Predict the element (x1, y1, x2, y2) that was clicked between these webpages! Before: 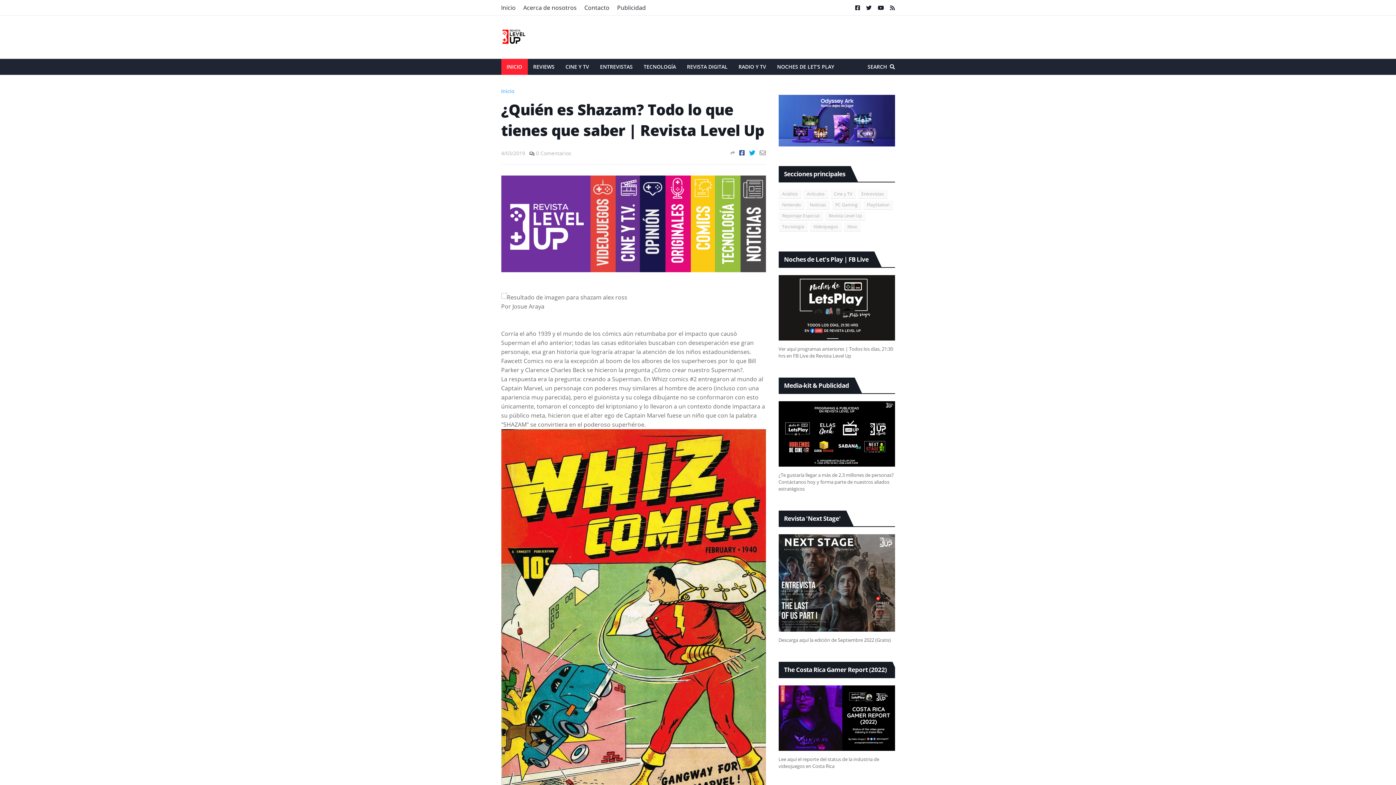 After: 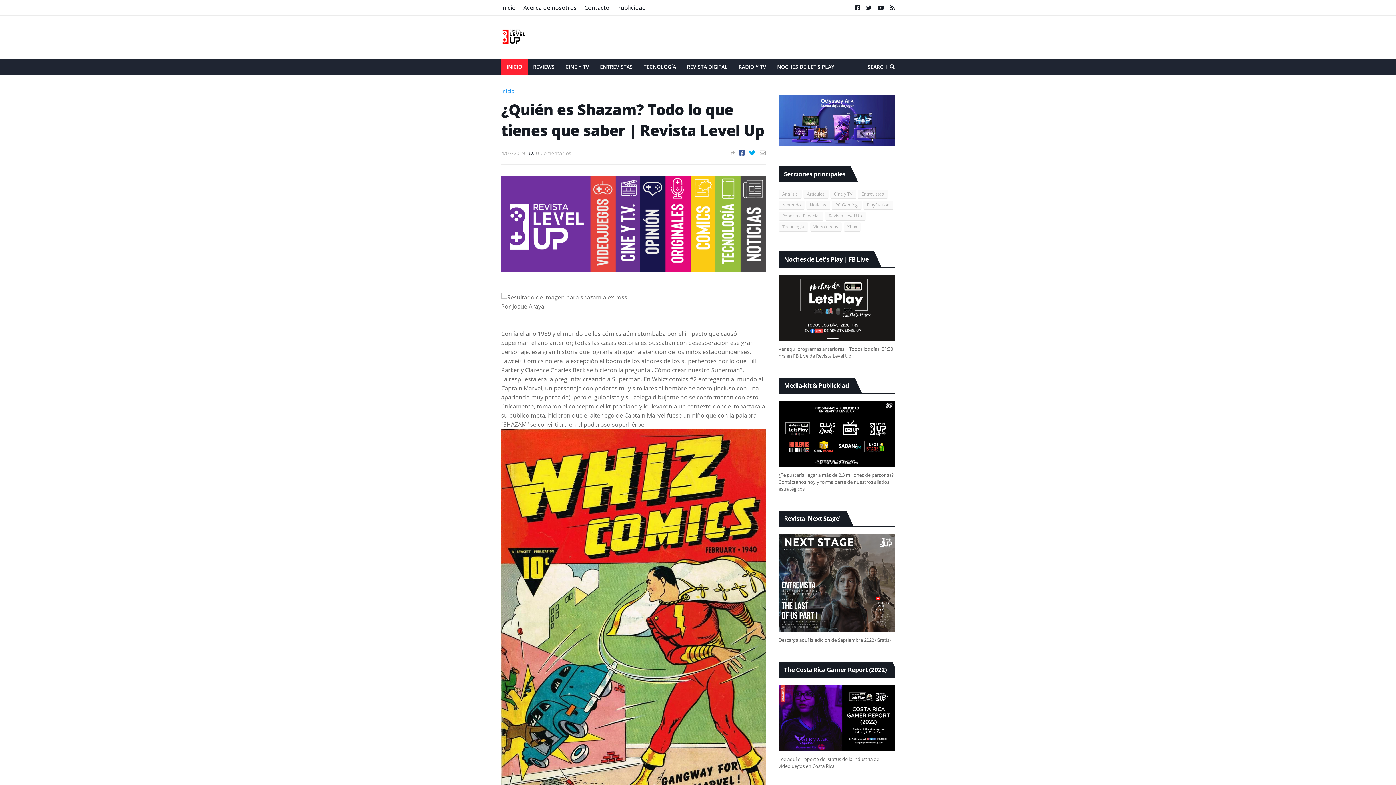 Action: bbox: (759, 149, 766, 156)